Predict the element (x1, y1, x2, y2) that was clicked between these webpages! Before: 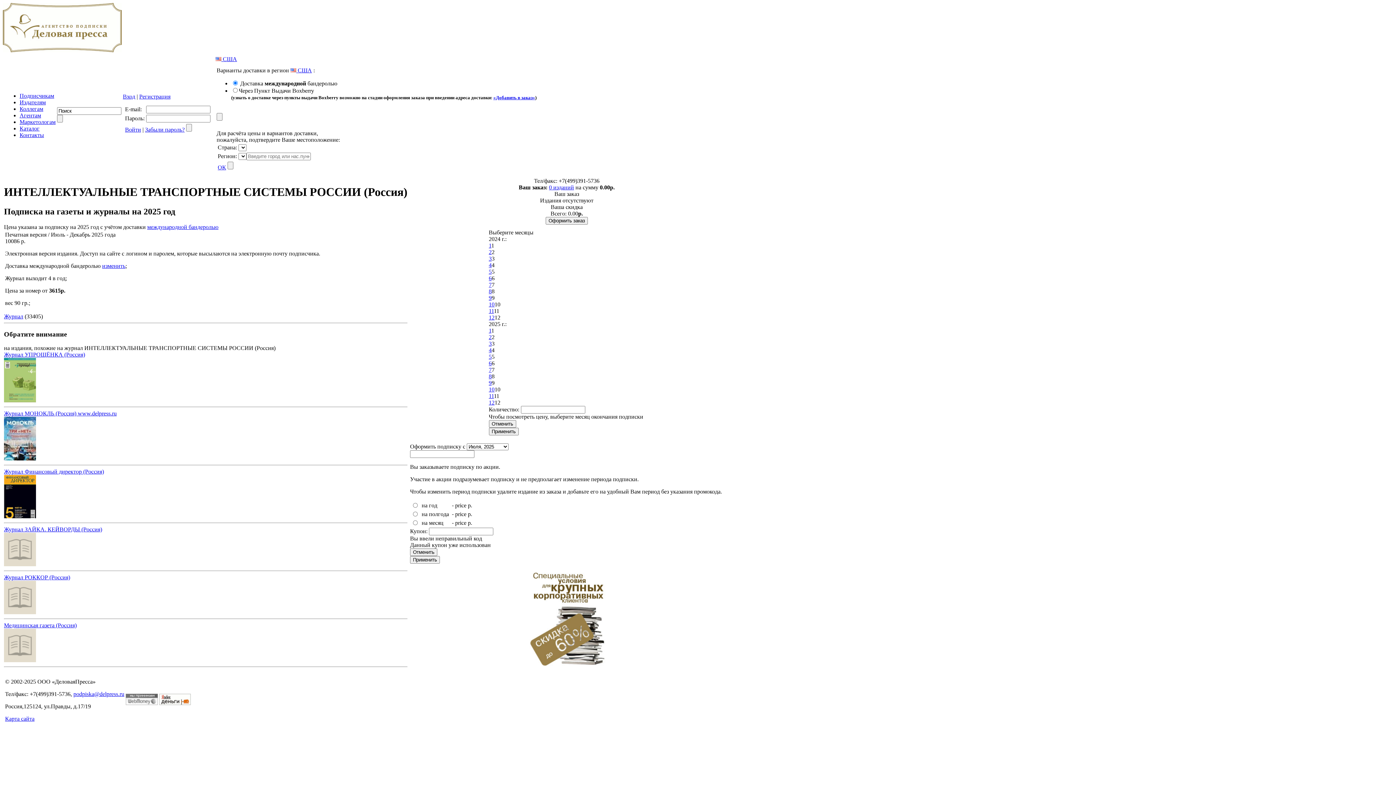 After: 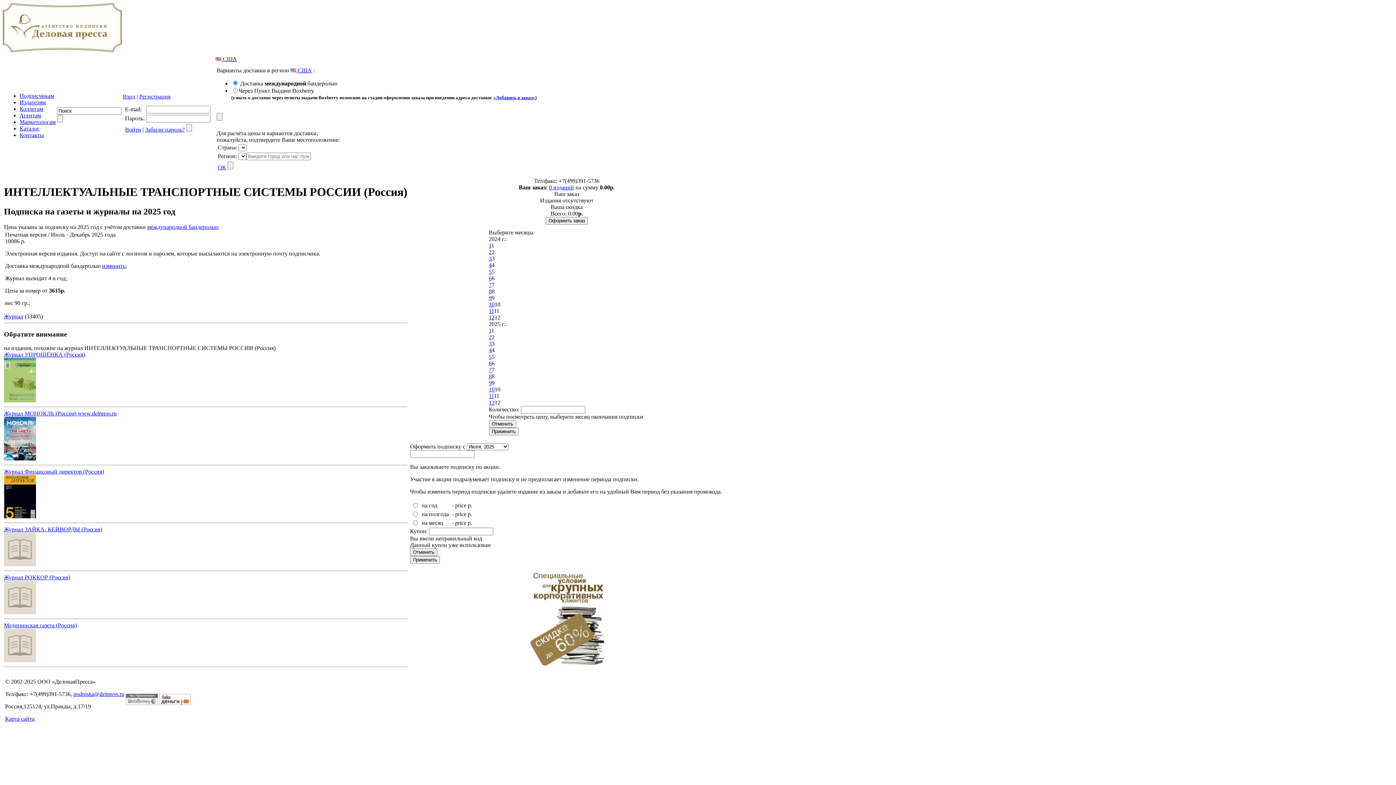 Action: bbox: (488, 288, 491, 294) label: 8